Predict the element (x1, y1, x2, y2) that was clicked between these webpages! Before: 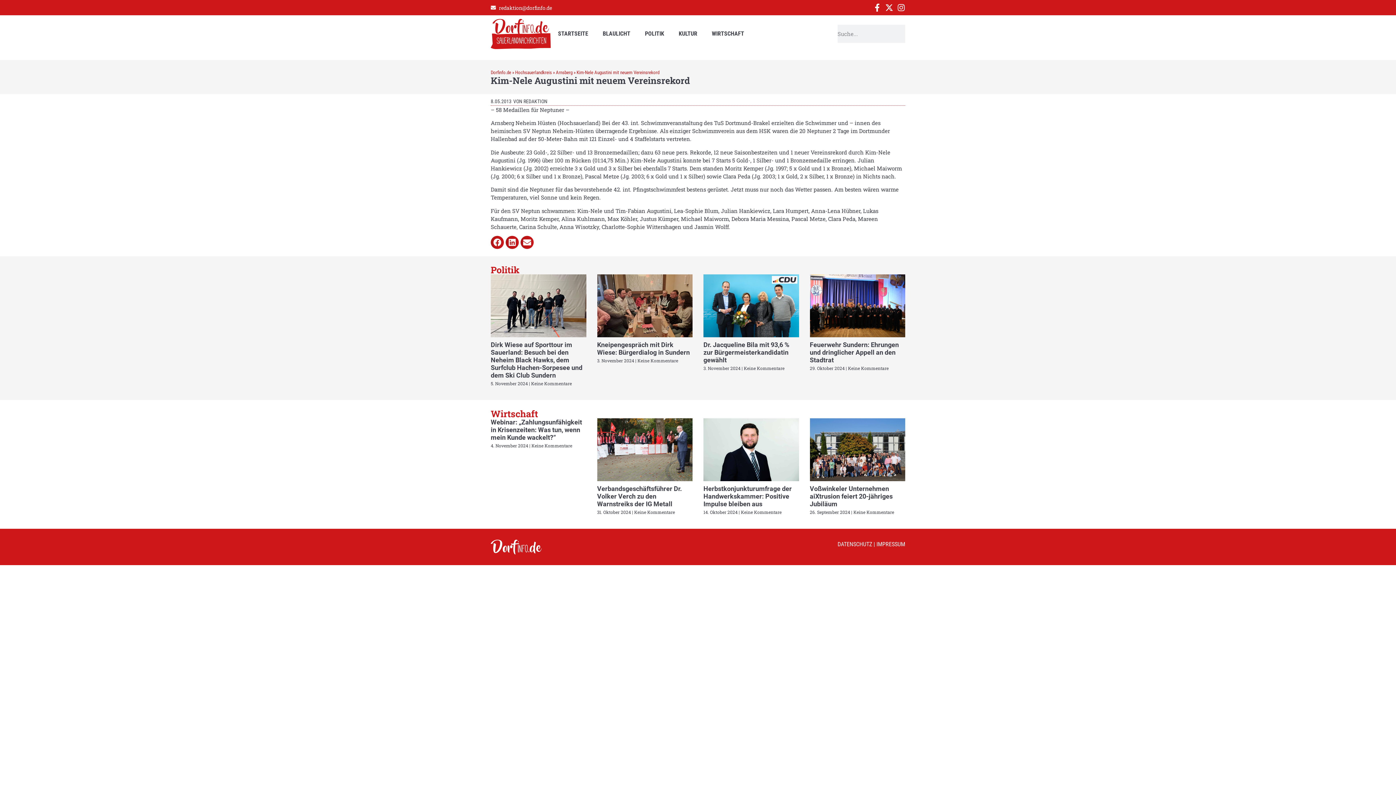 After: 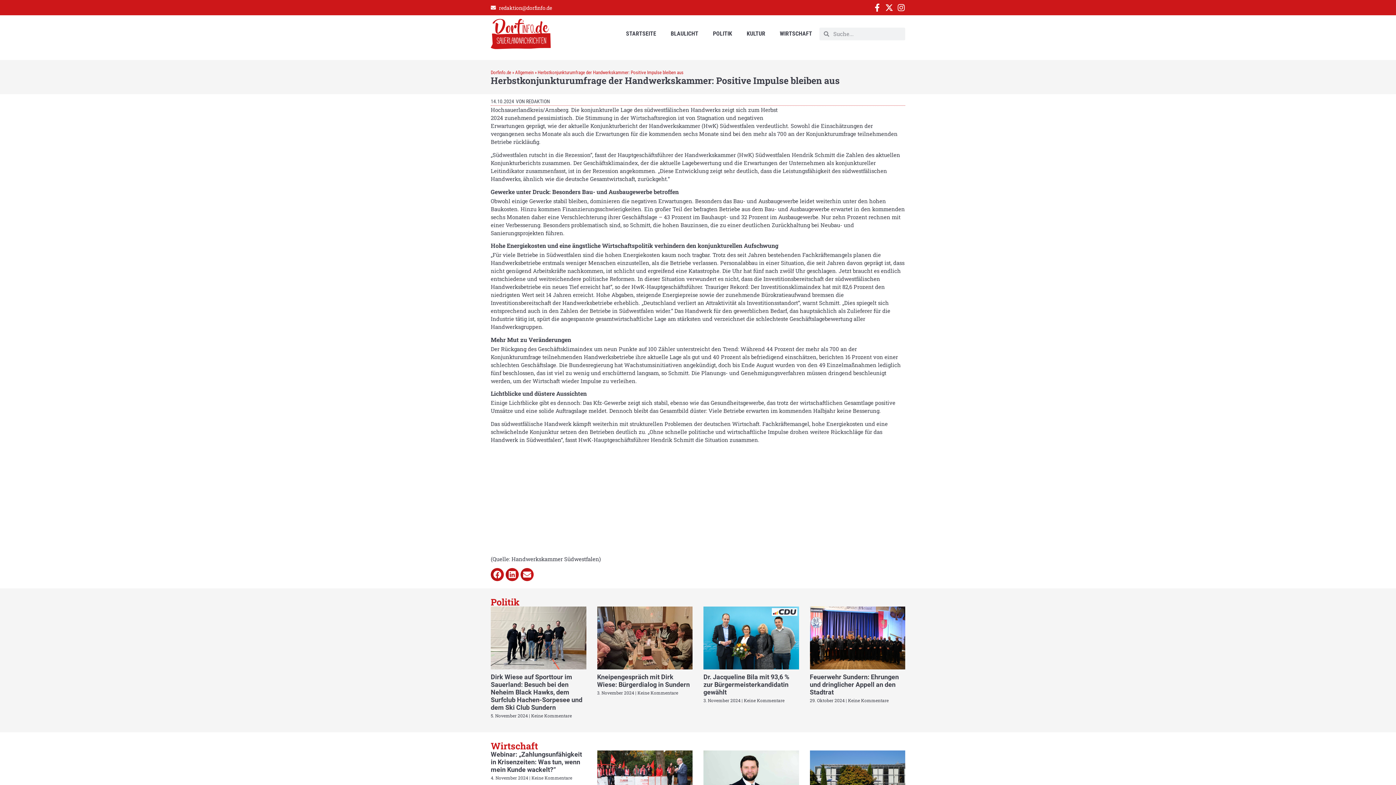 Action: bbox: (703, 485, 792, 508) label: Herbstkonjunkturumfrage der Handwerkskammer: Positive Impulse bleiben aus